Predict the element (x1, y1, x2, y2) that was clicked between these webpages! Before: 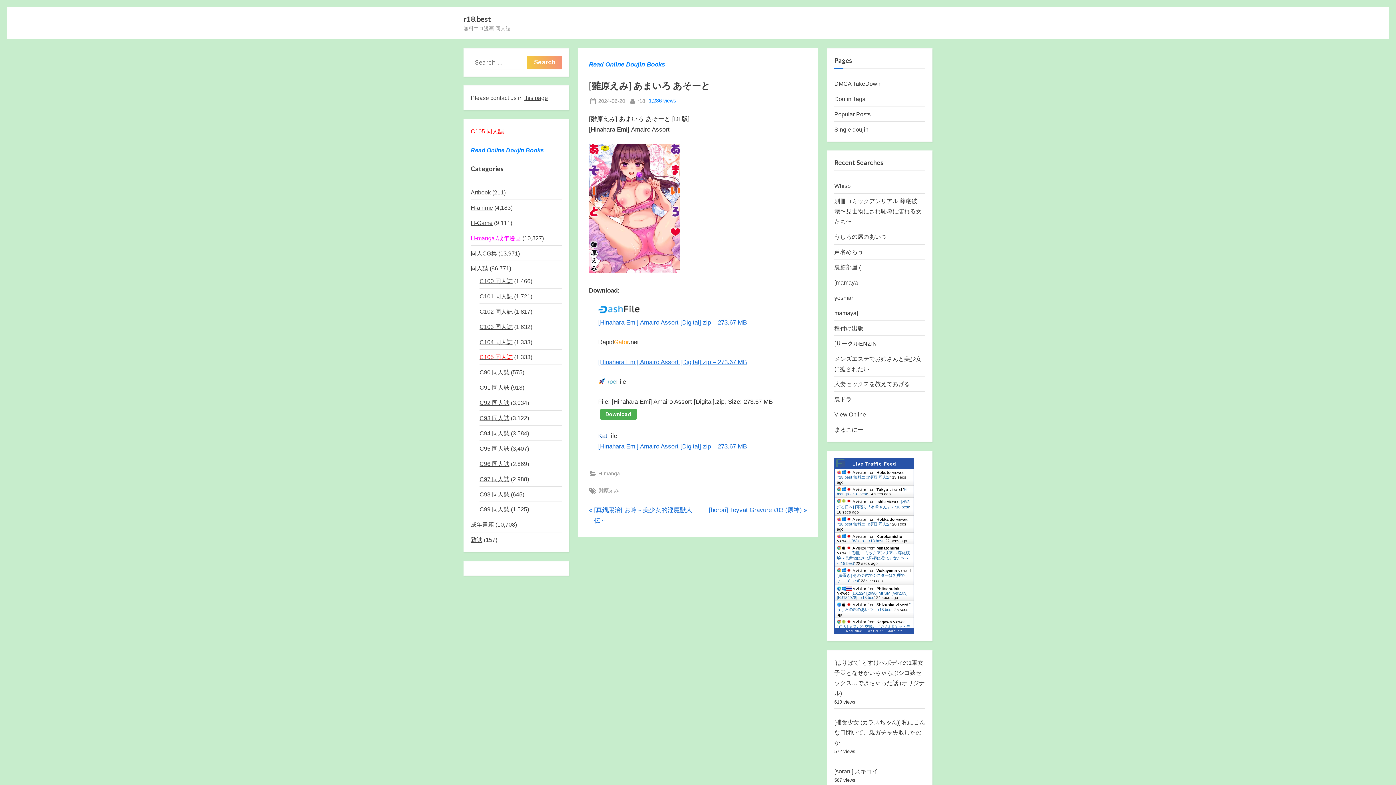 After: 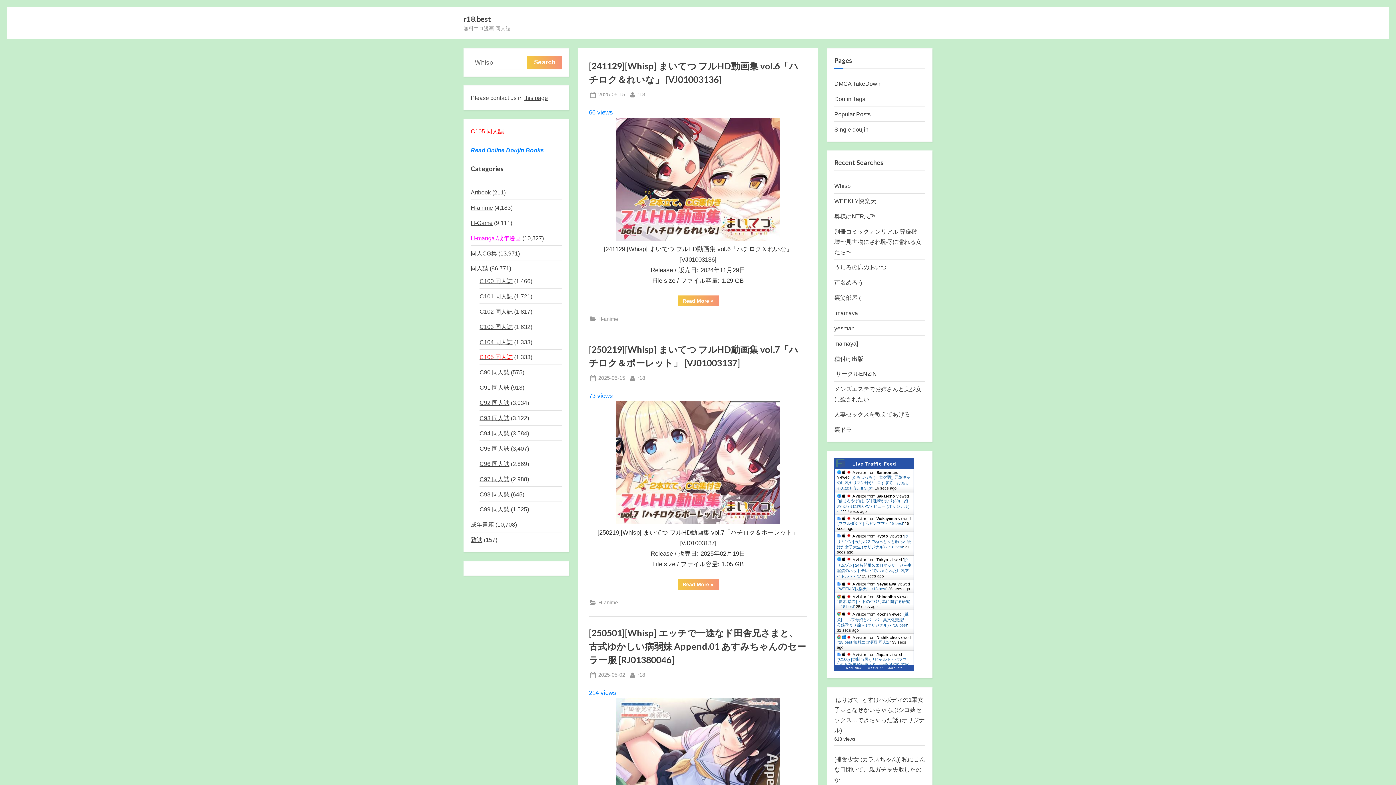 Action: label: Whisp bbox: (834, 182, 850, 189)